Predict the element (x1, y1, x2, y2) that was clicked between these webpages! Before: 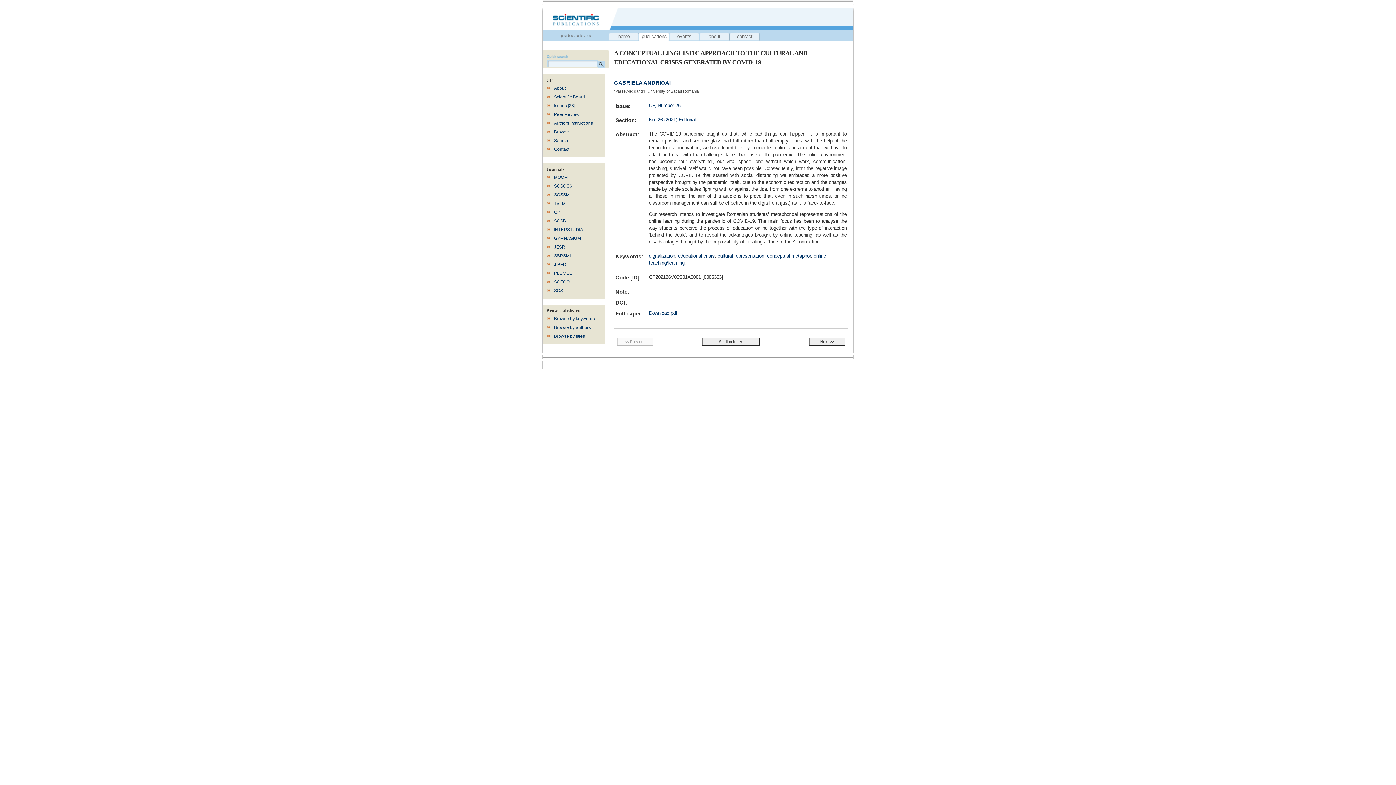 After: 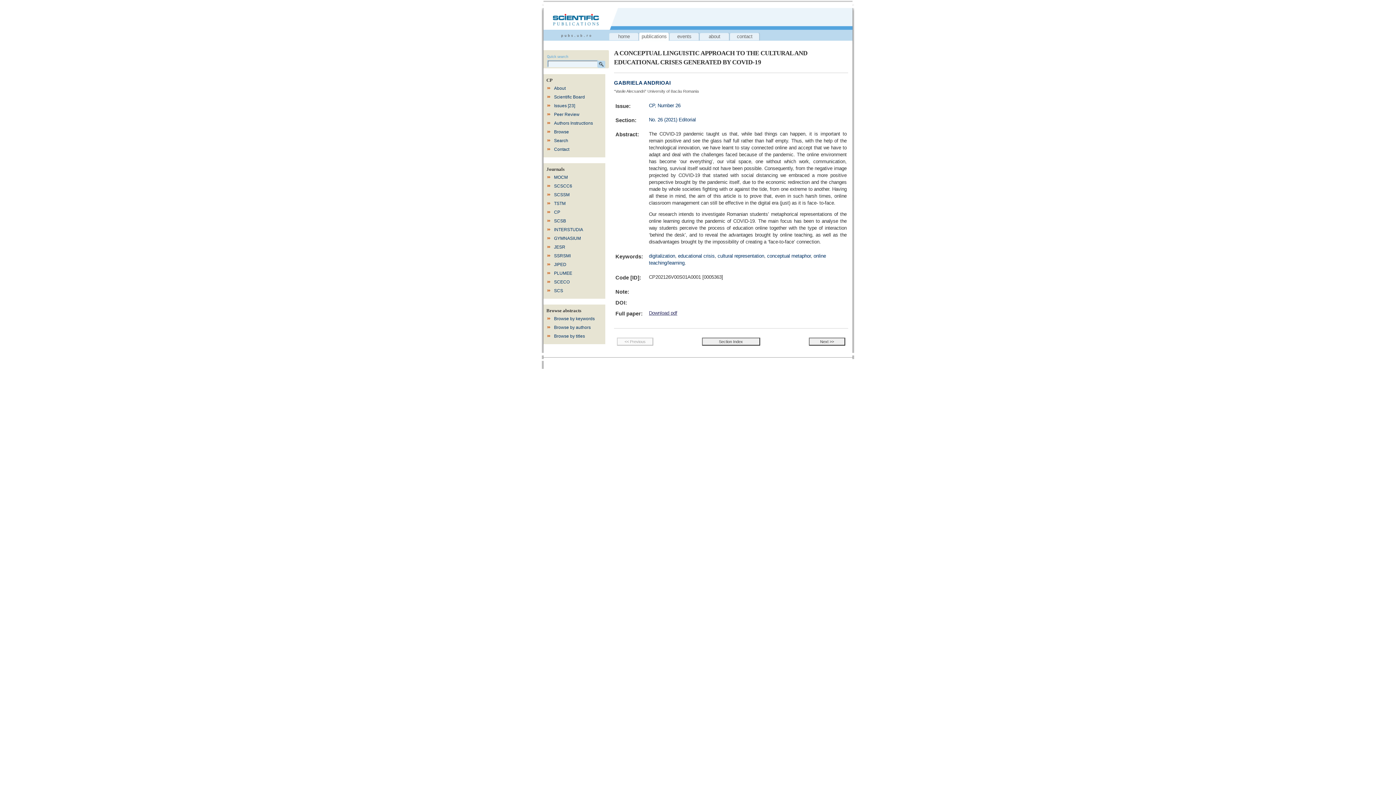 Action: label: Download pdf bbox: (649, 310, 677, 316)